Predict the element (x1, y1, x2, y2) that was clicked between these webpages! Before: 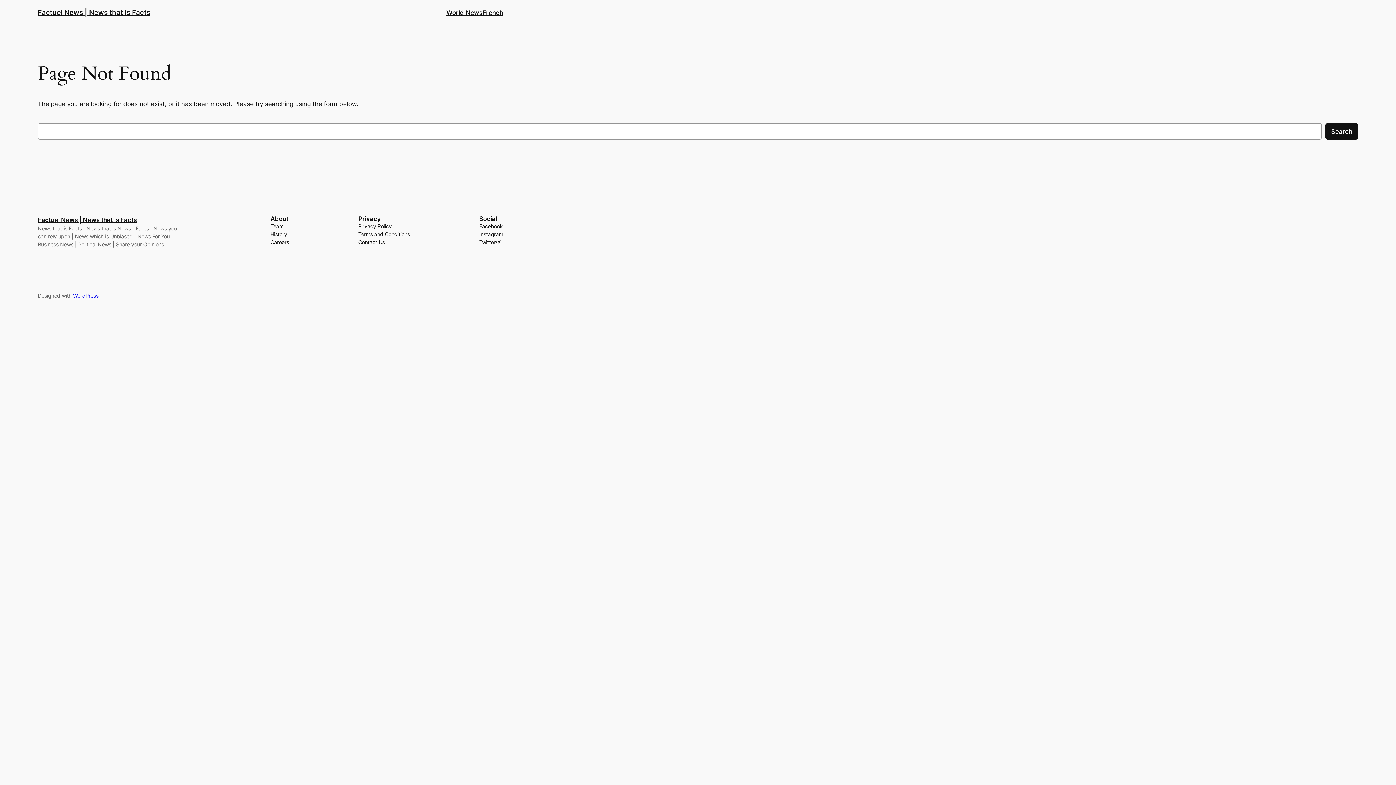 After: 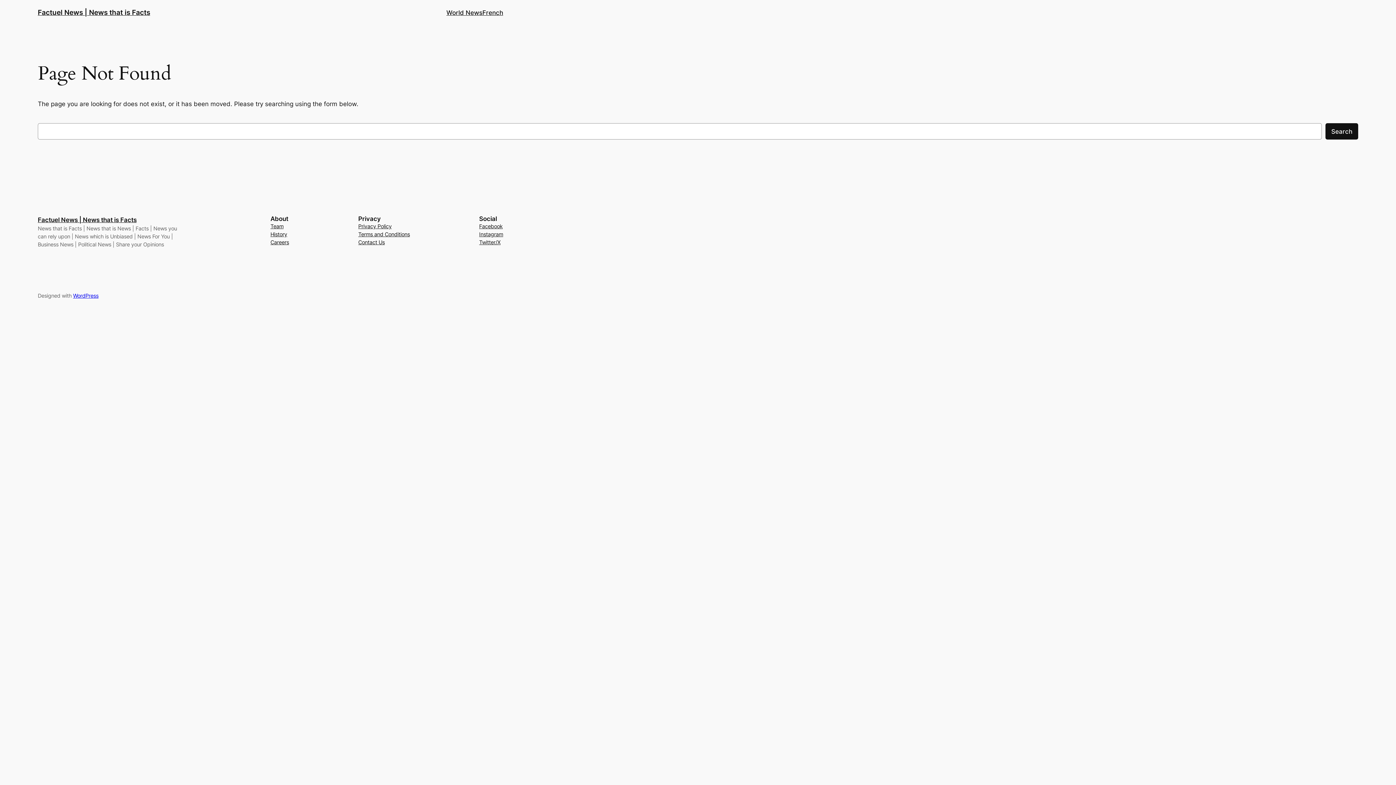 Action: label: Facebook bbox: (479, 222, 502, 230)